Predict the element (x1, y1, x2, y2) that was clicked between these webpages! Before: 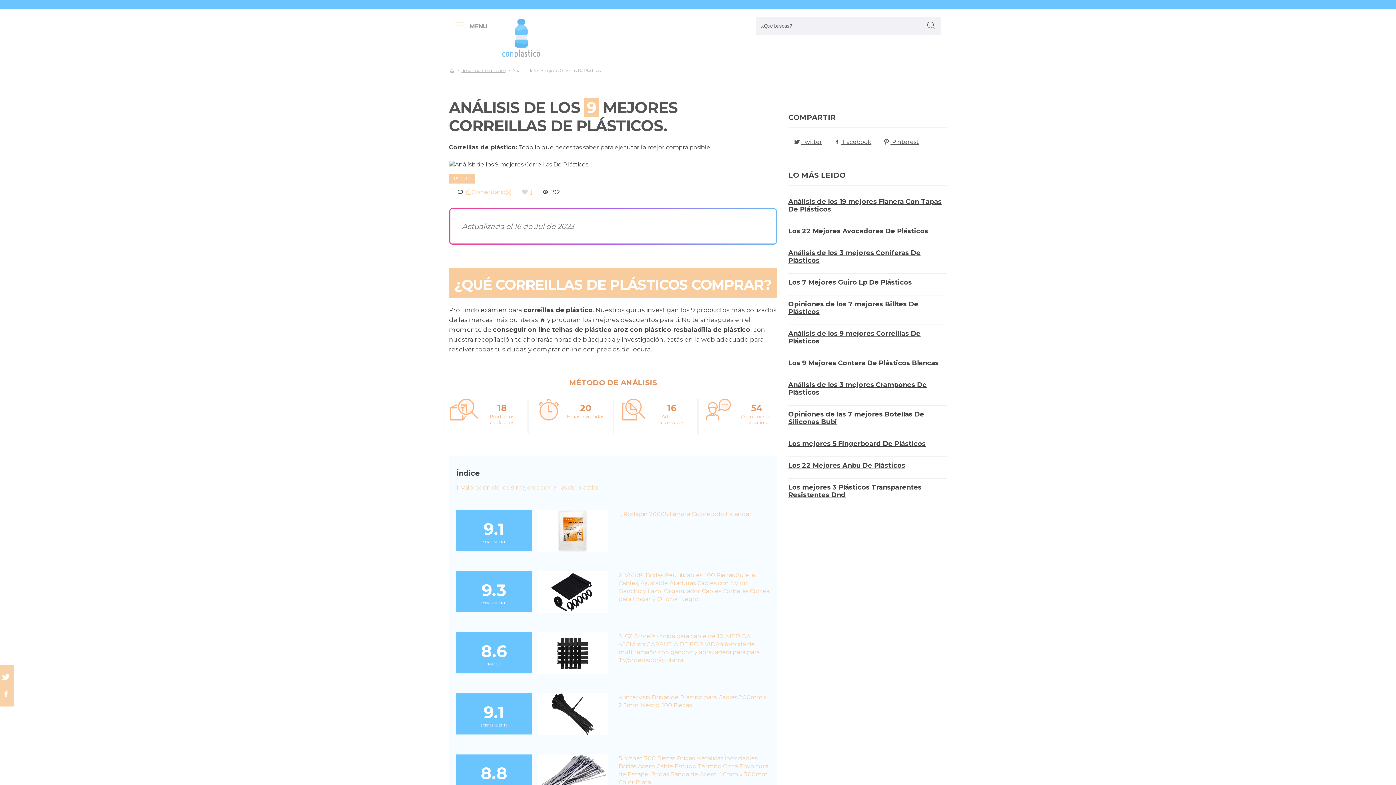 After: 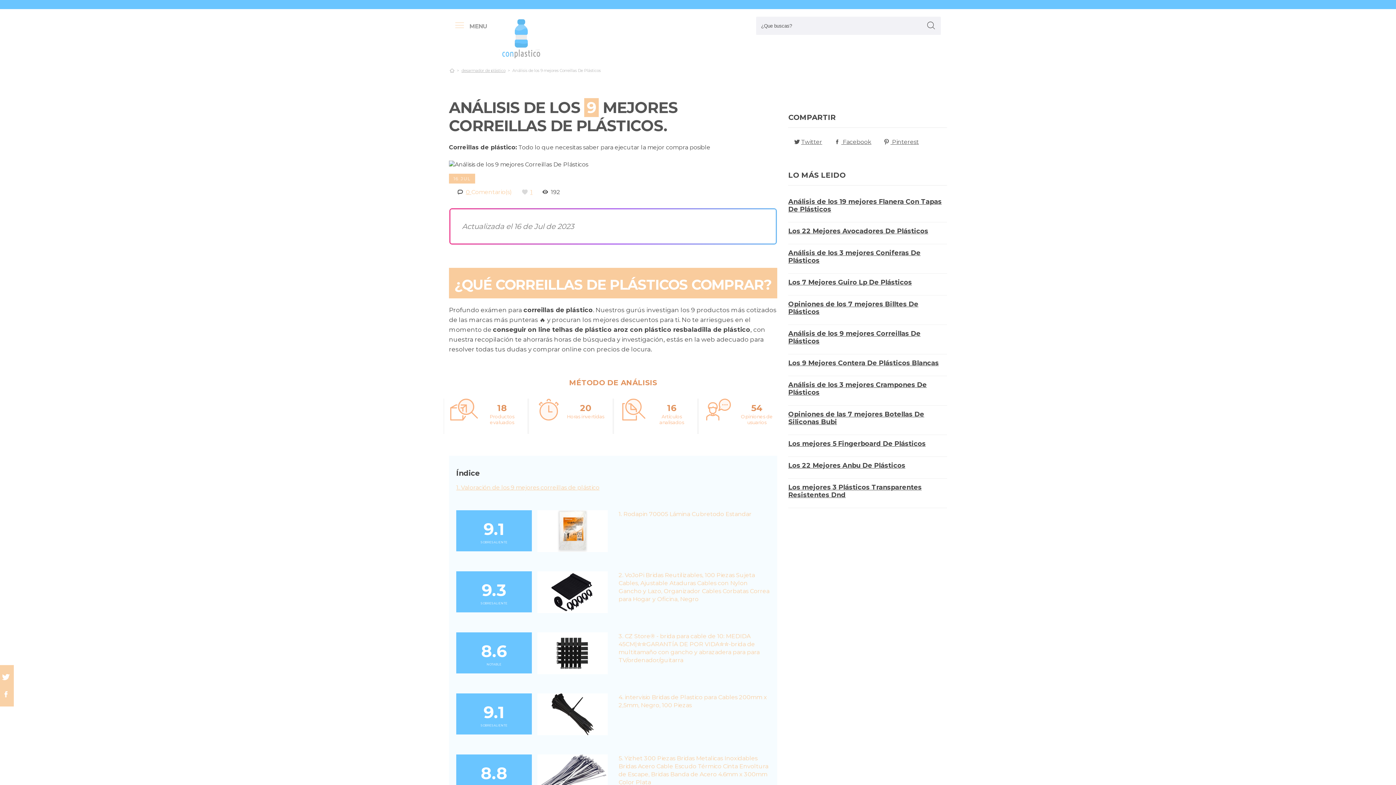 Action: bbox: (788, 329, 920, 345) label: Análisis de los 9 mejores Correillas De Plásticos